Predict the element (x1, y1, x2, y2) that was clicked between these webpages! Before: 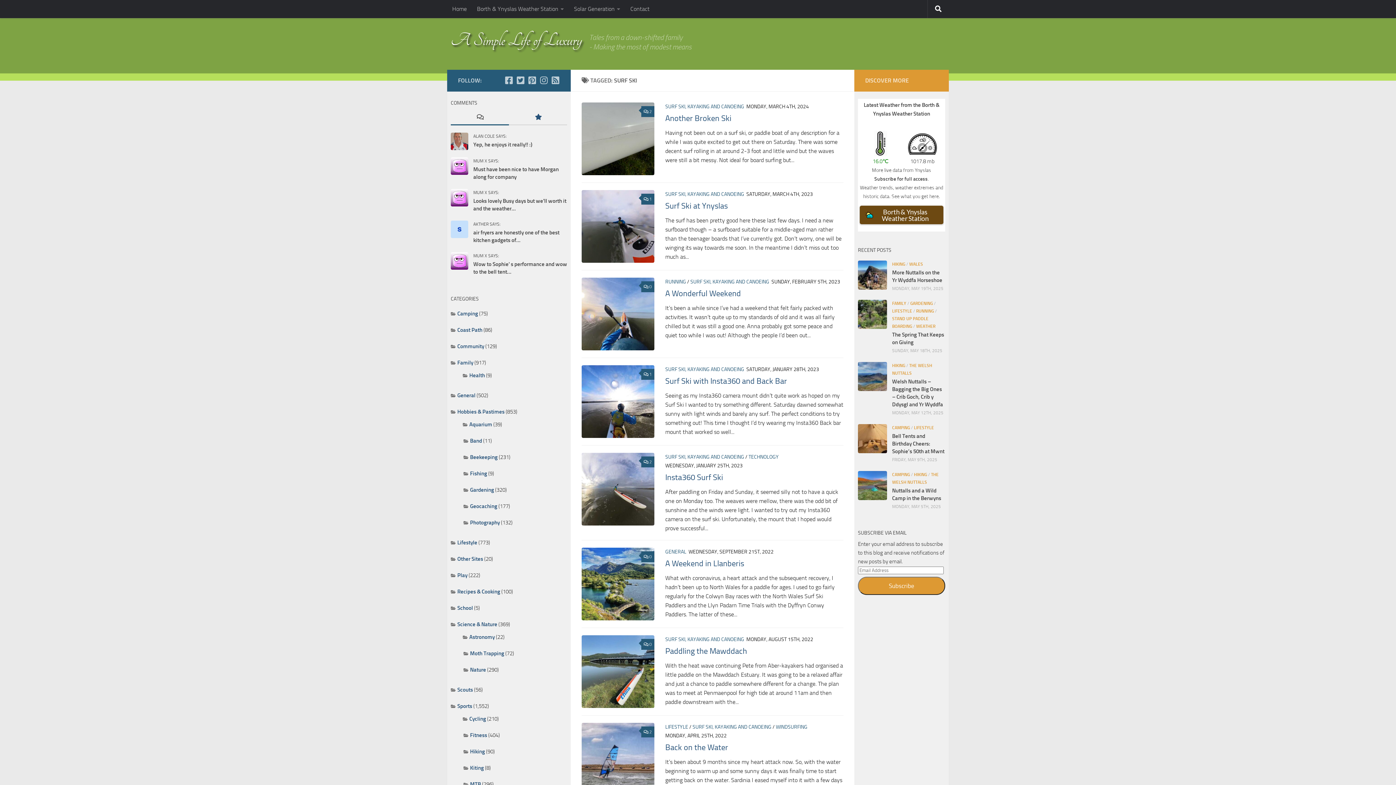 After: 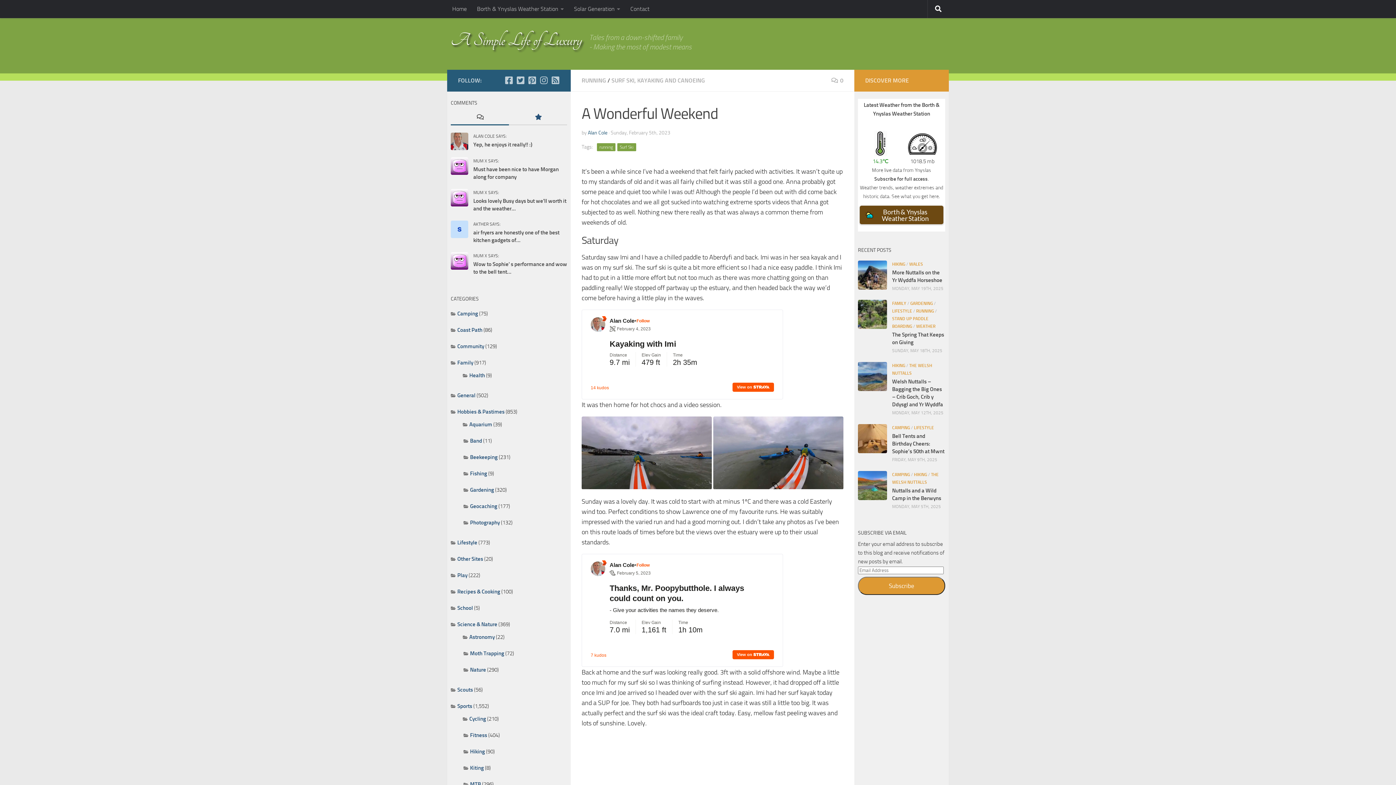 Action: bbox: (665, 289, 741, 298) label: A Wonderful Weekend